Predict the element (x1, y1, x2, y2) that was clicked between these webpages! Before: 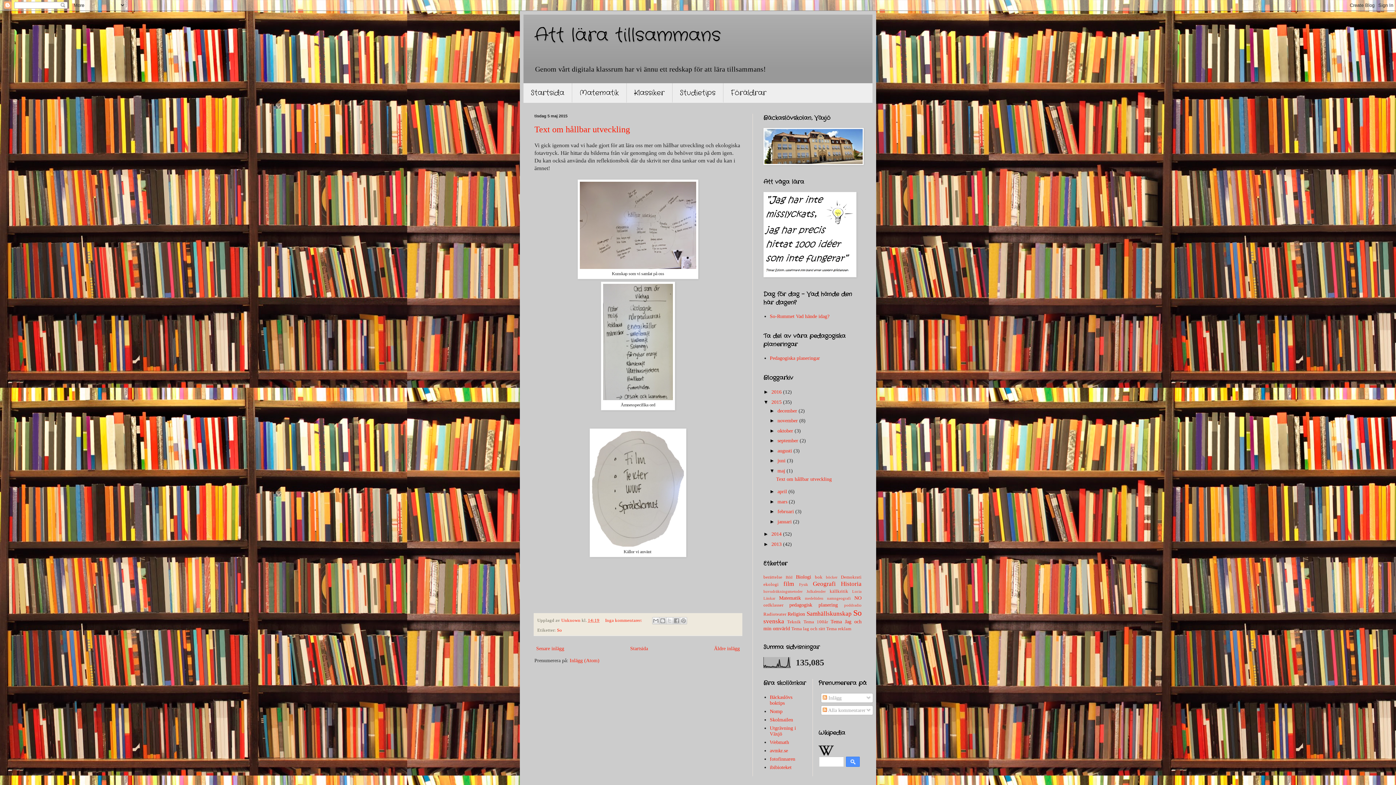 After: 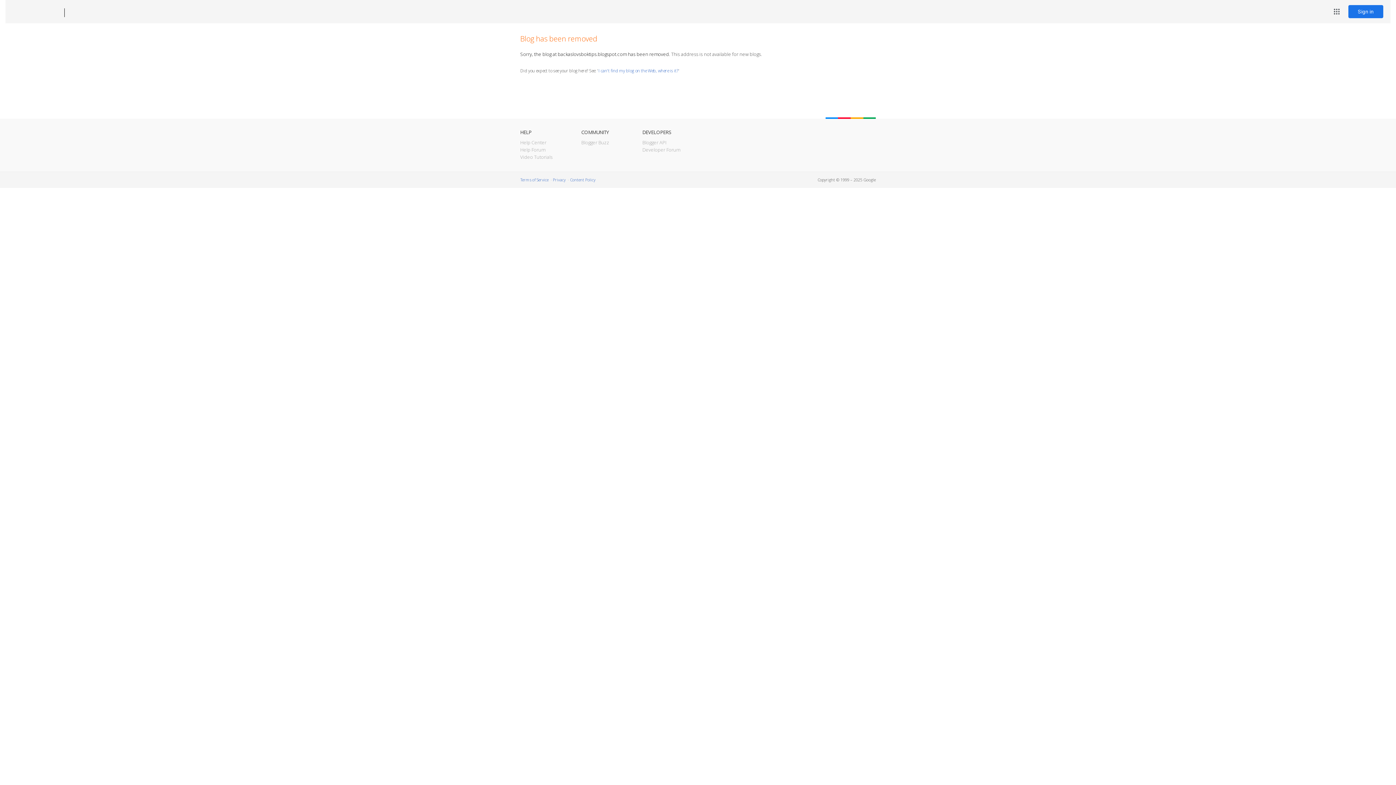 Action: bbox: (770, 694, 792, 706) label: Bäckaslövs boktips